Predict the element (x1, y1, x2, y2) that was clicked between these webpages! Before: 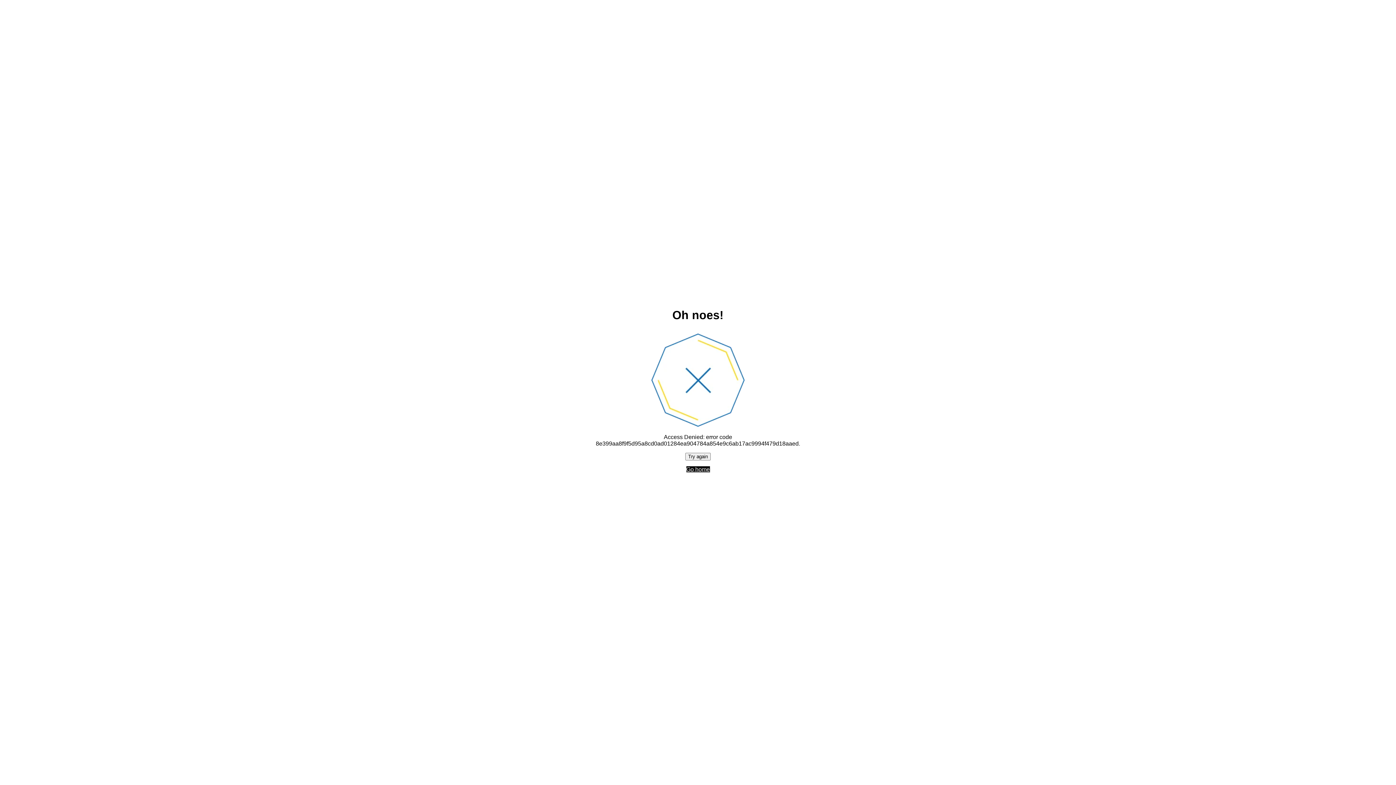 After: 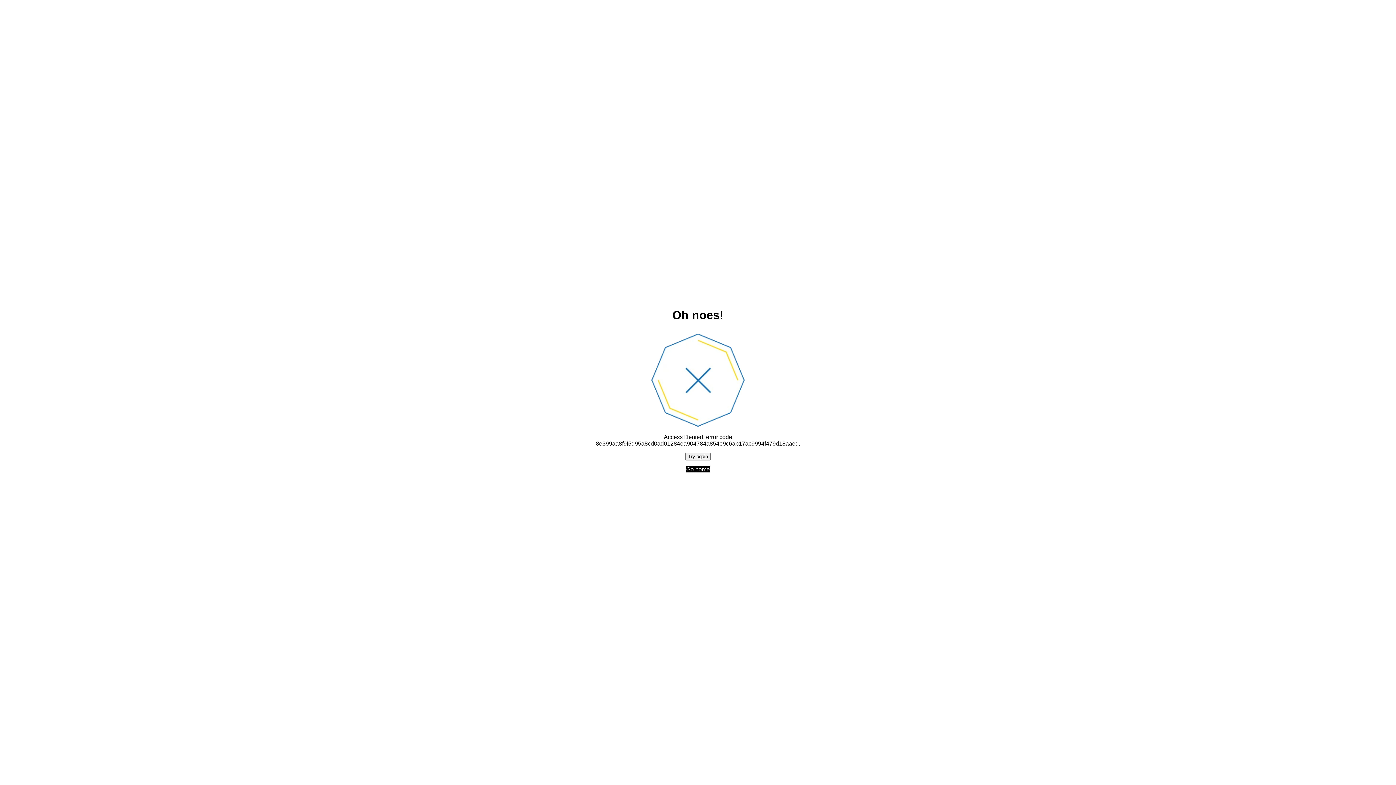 Action: label: Go home bbox: (686, 466, 710, 472)